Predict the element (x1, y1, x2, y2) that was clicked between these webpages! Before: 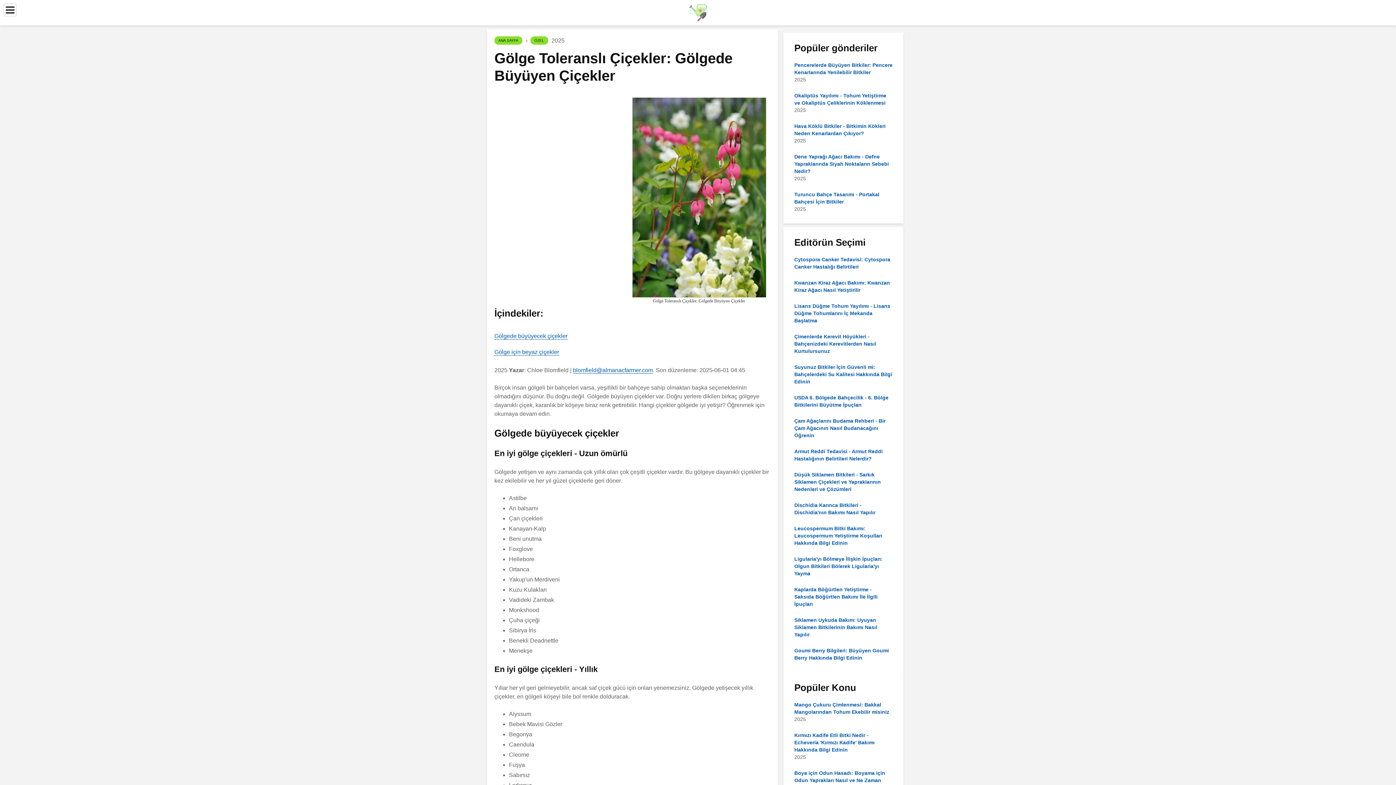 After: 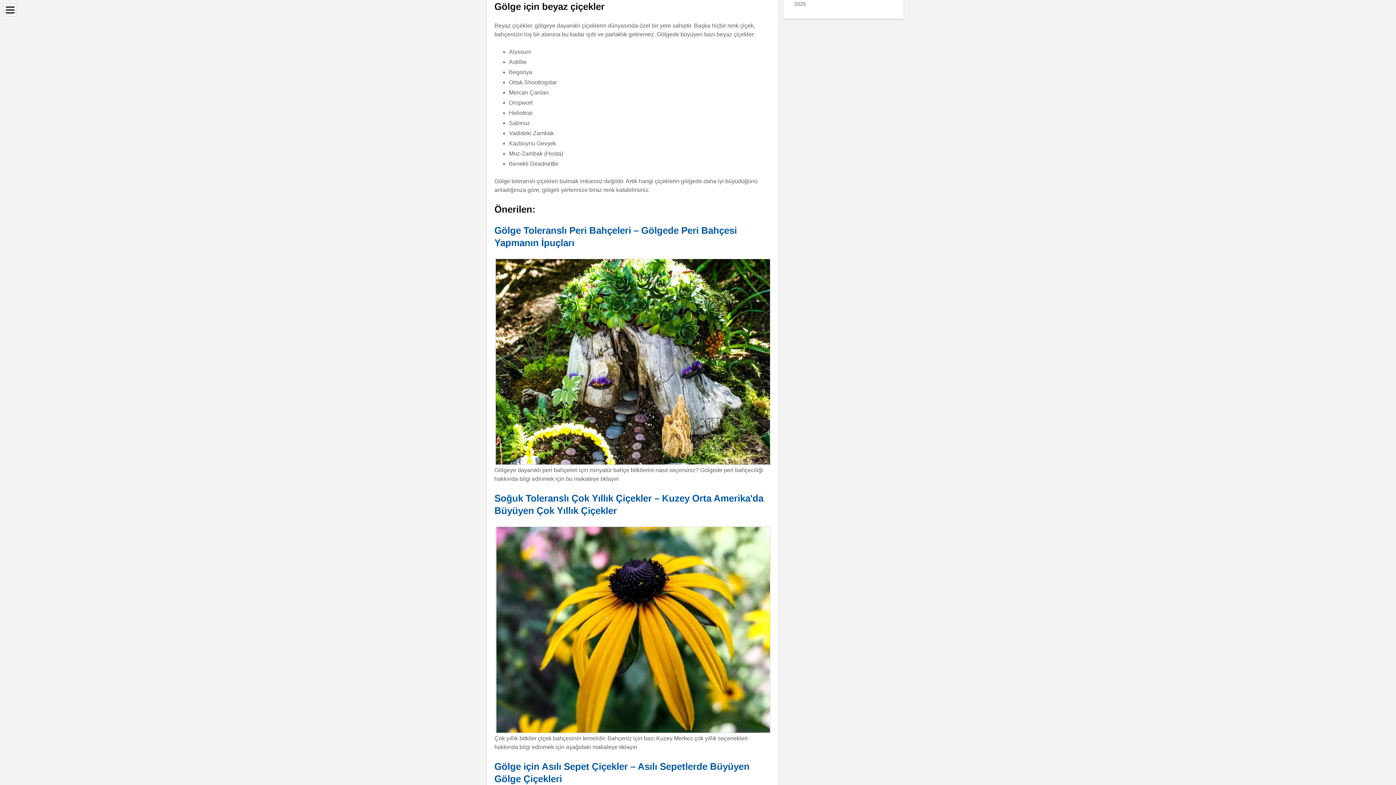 Action: bbox: (494, 348, 559, 355) label: Gölge için beyaz çiçekler